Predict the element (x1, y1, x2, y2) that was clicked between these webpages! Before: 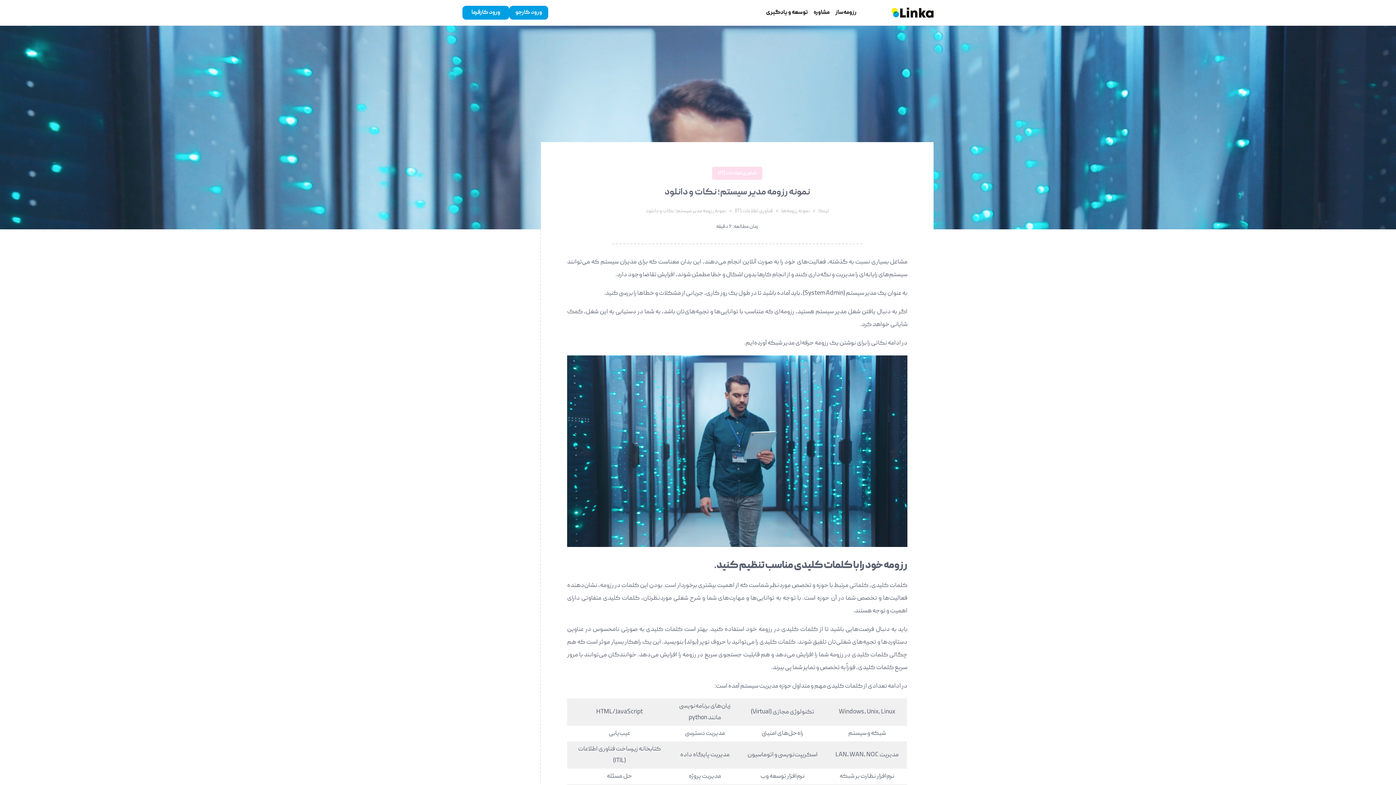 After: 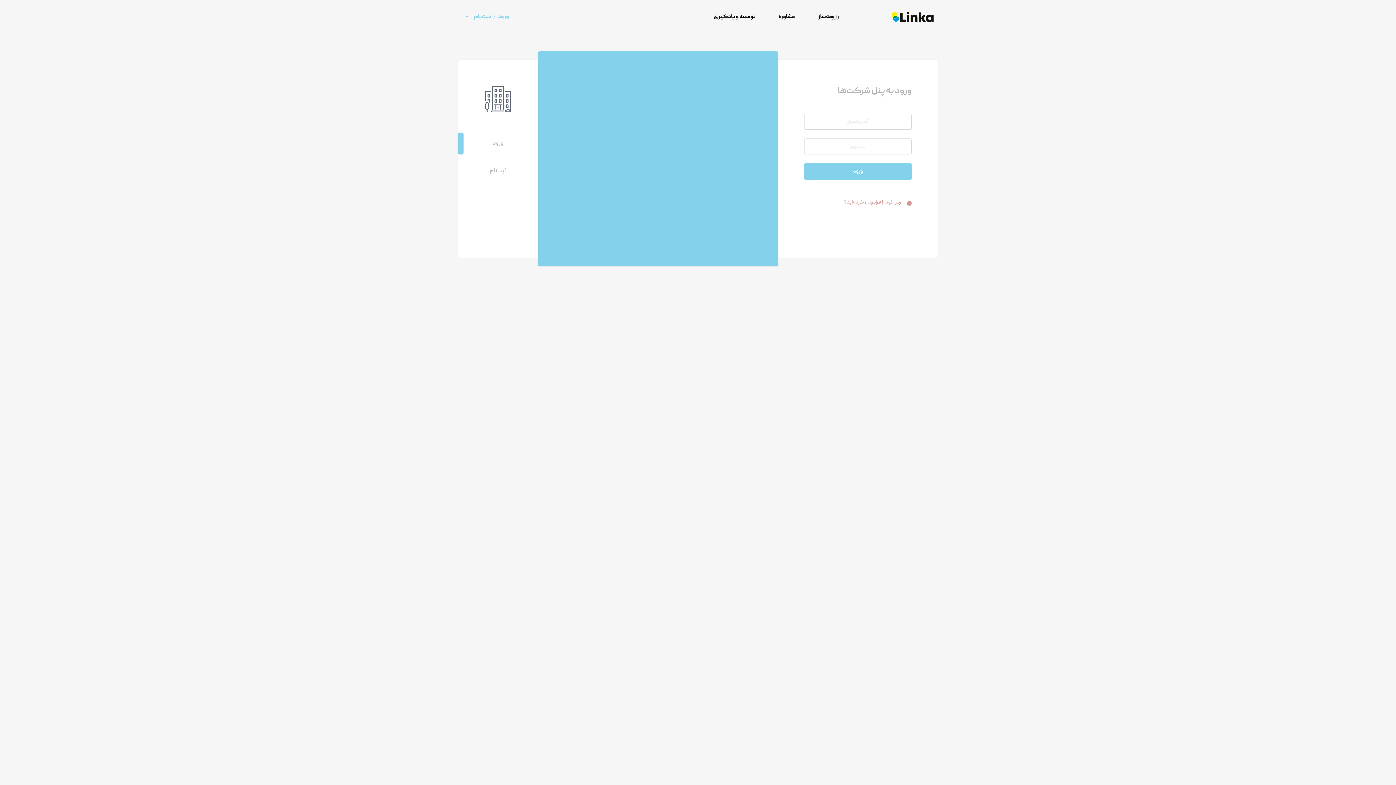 Action: label: ورود کارفرما bbox: (462, 5, 509, 19)